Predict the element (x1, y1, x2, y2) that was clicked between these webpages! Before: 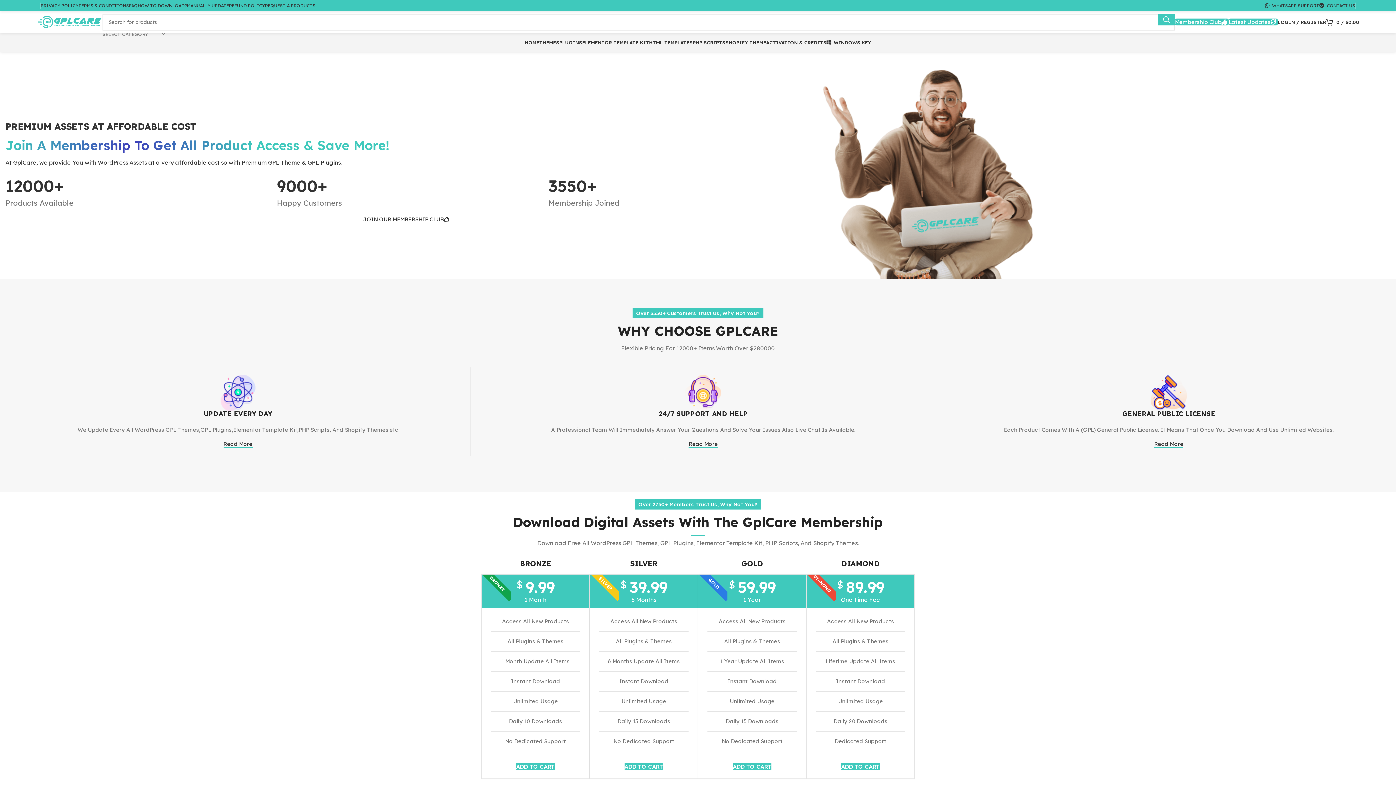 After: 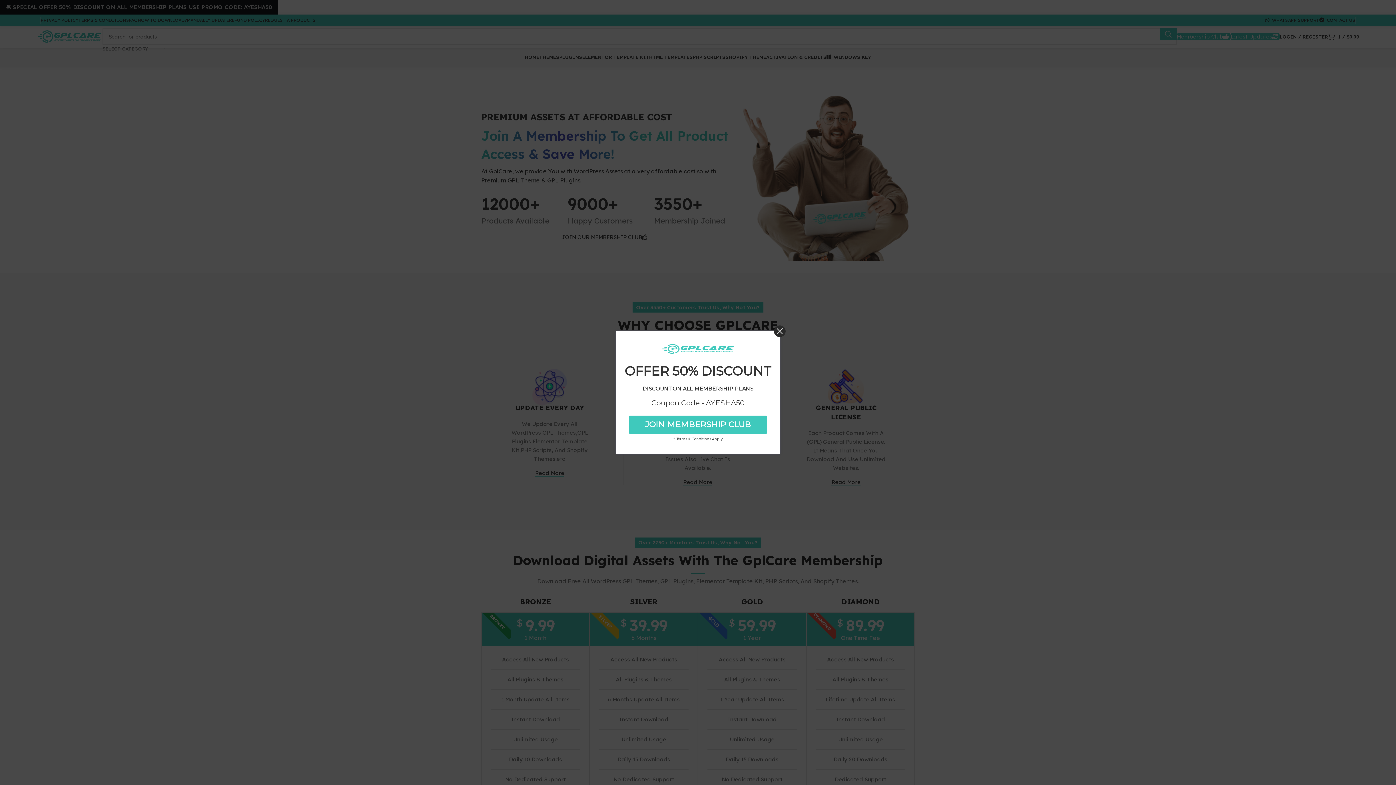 Action: label: Add to cart: “Bronze Membership” bbox: (516, 763, 554, 770)